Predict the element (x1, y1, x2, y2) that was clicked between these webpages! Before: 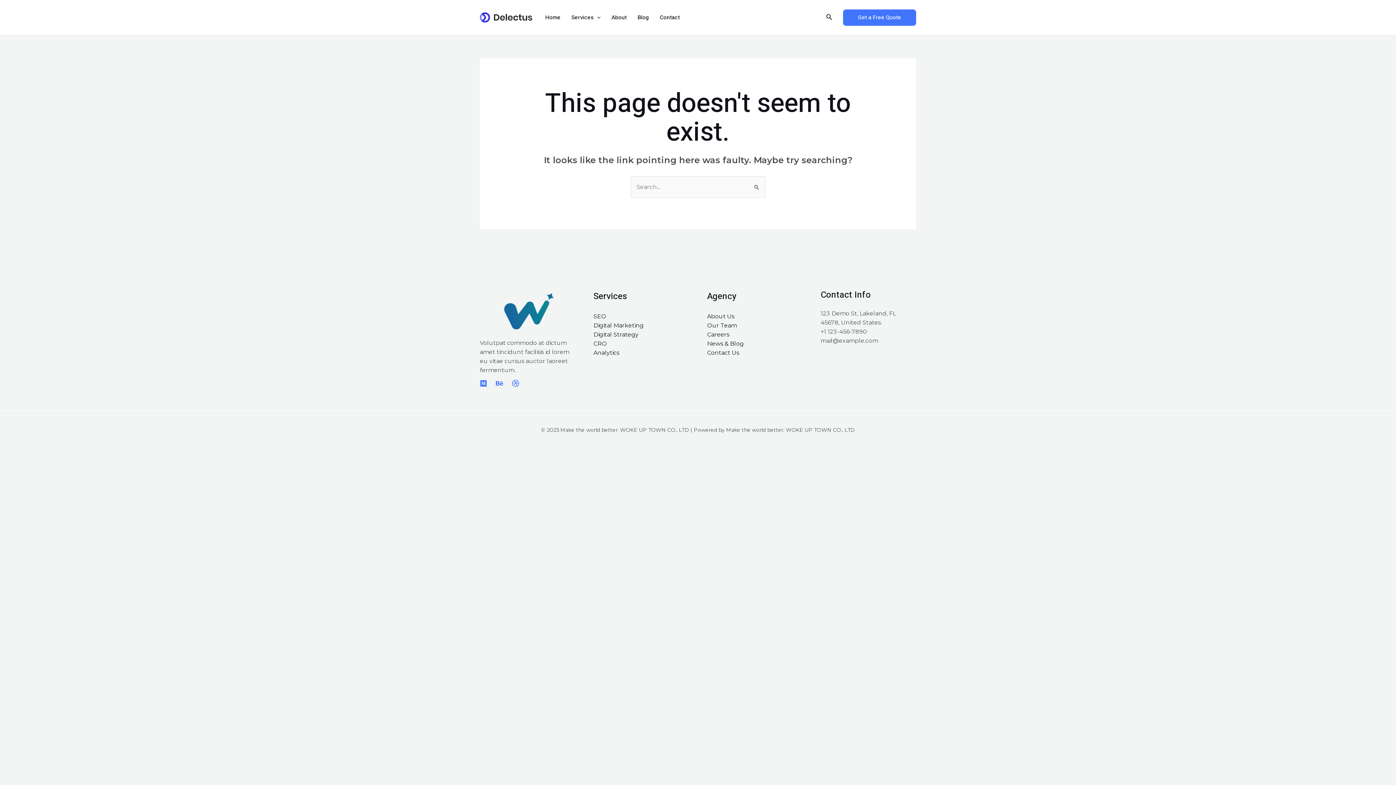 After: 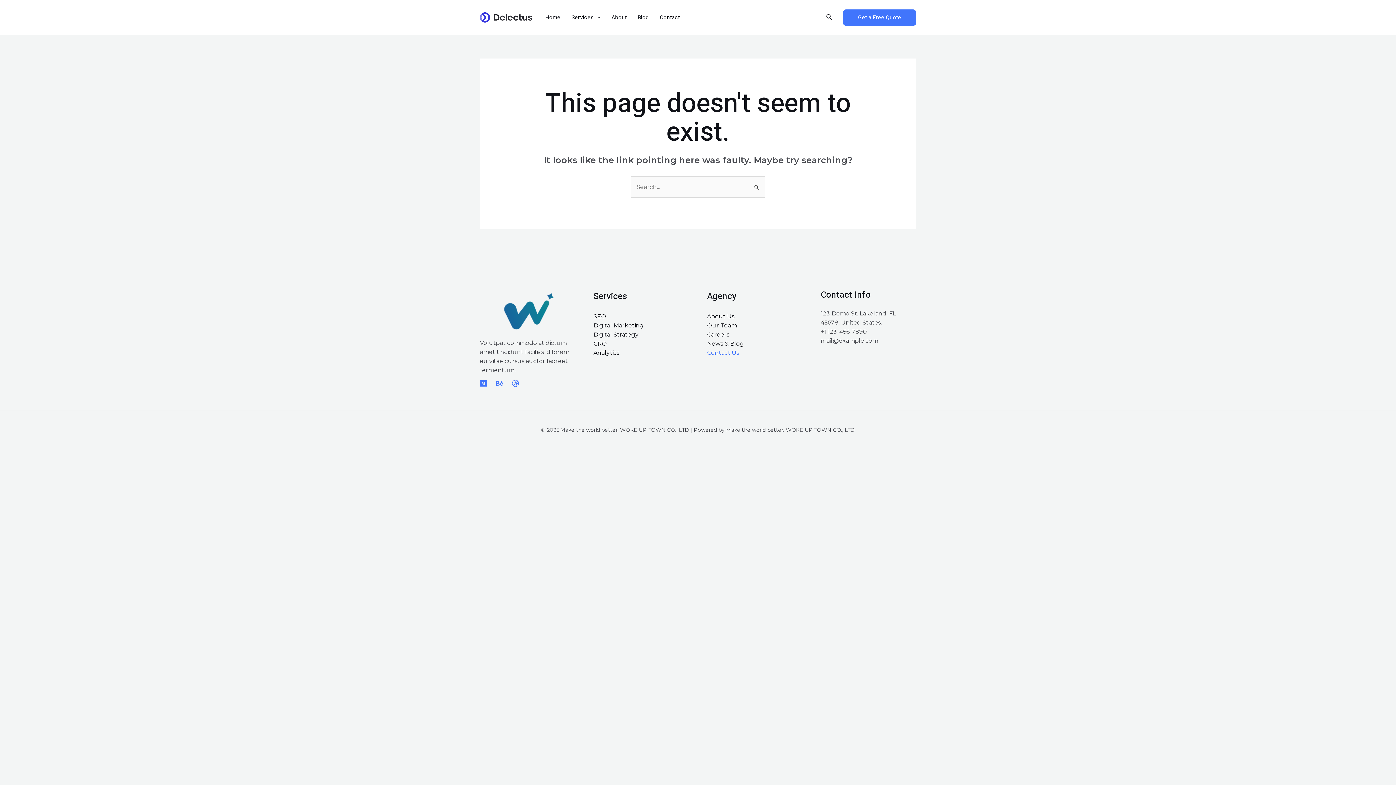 Action: bbox: (707, 349, 739, 356) label: Contact Us